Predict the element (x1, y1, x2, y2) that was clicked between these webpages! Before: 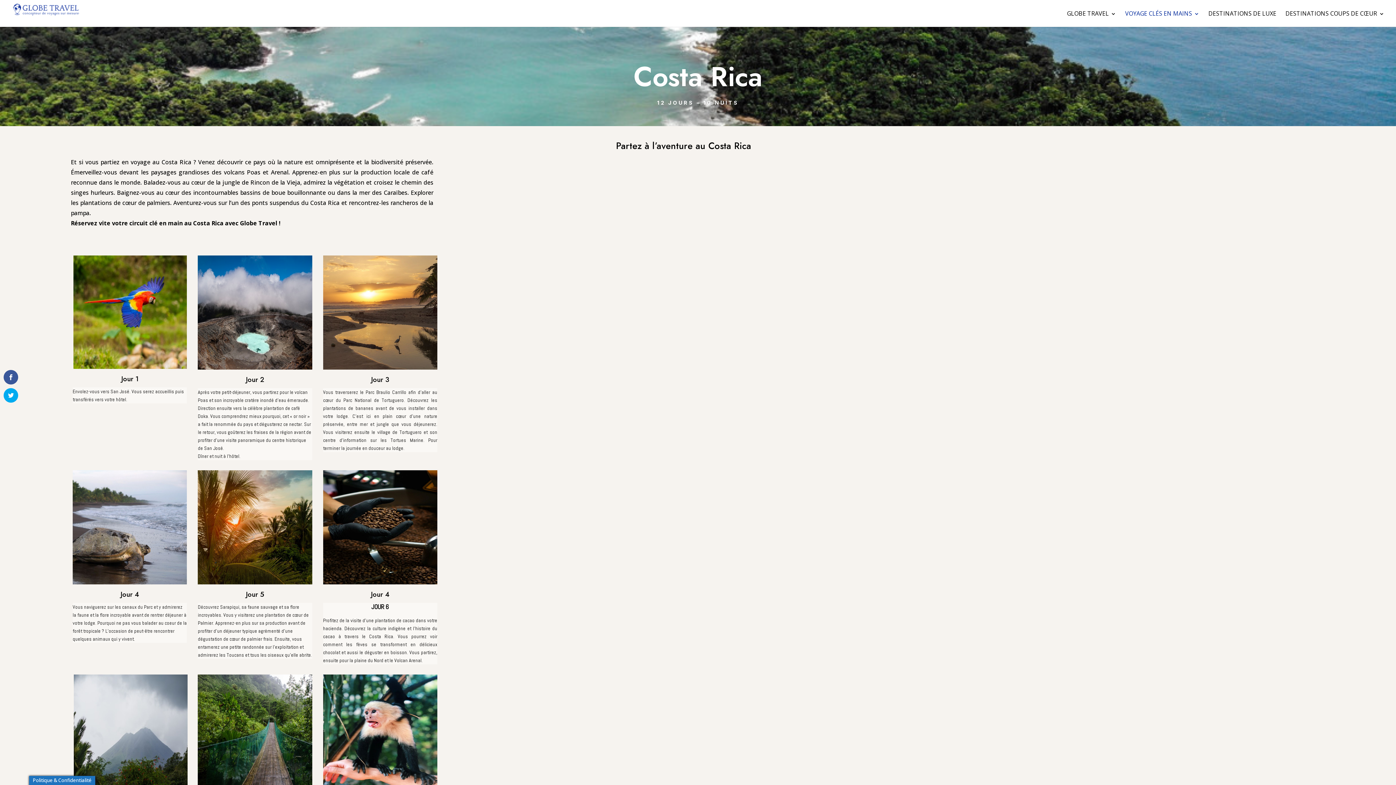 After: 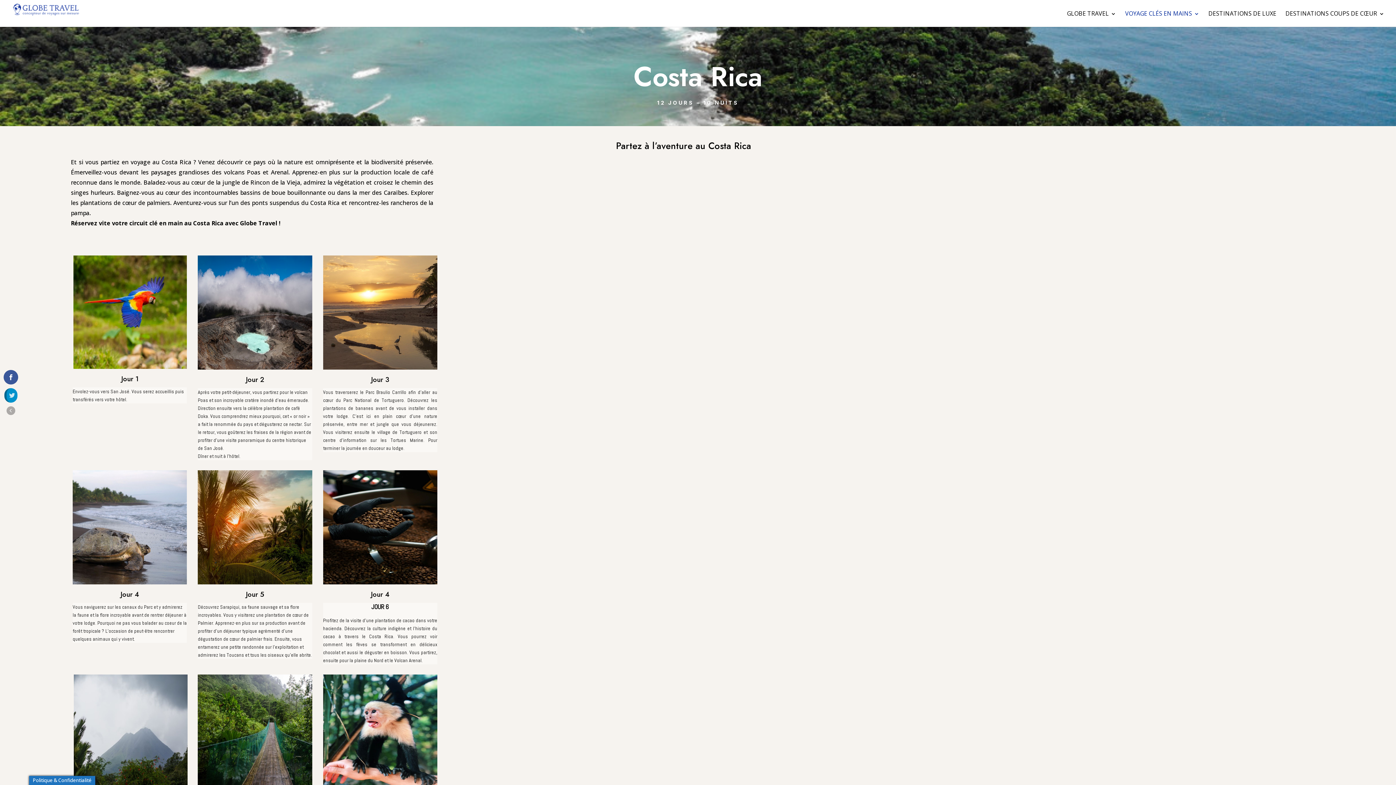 Action: bbox: (3, 388, 18, 402)